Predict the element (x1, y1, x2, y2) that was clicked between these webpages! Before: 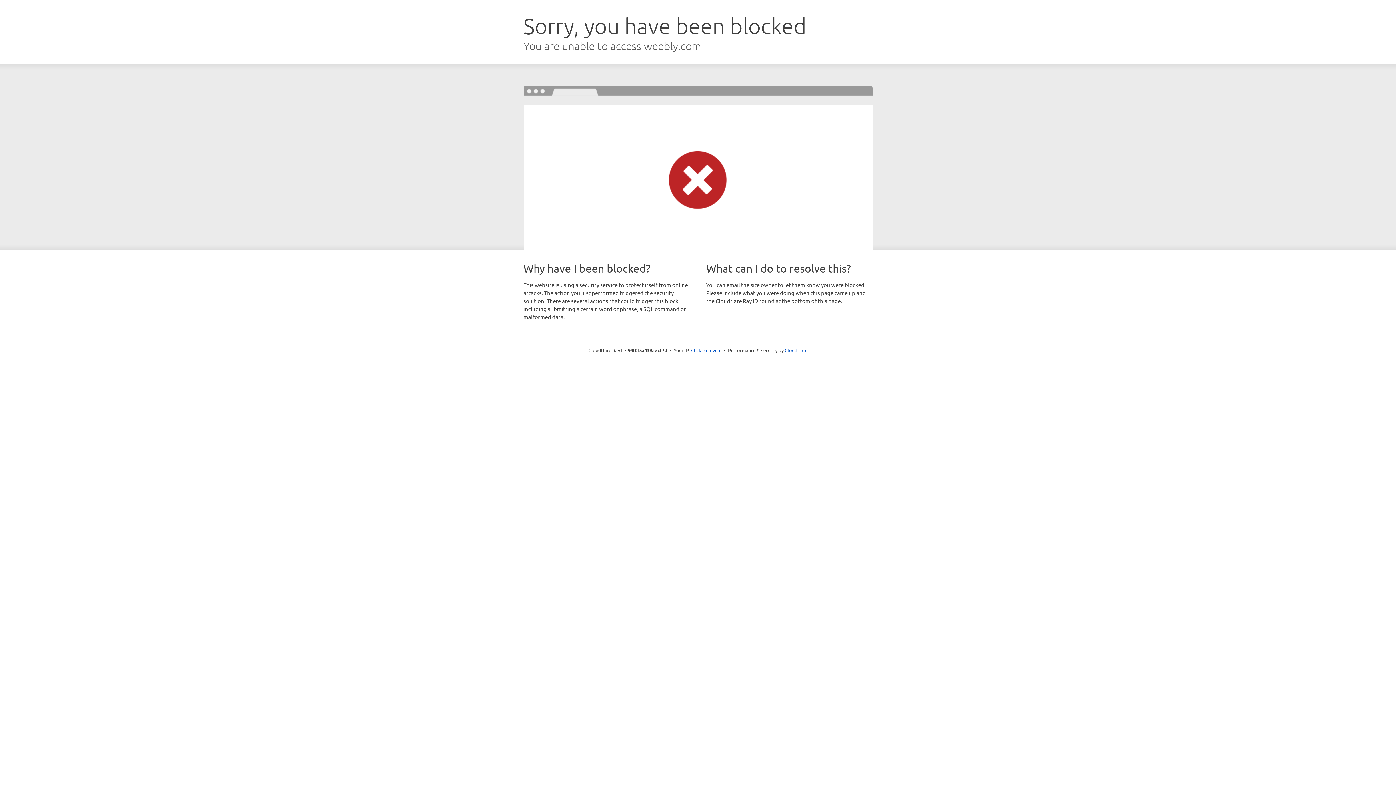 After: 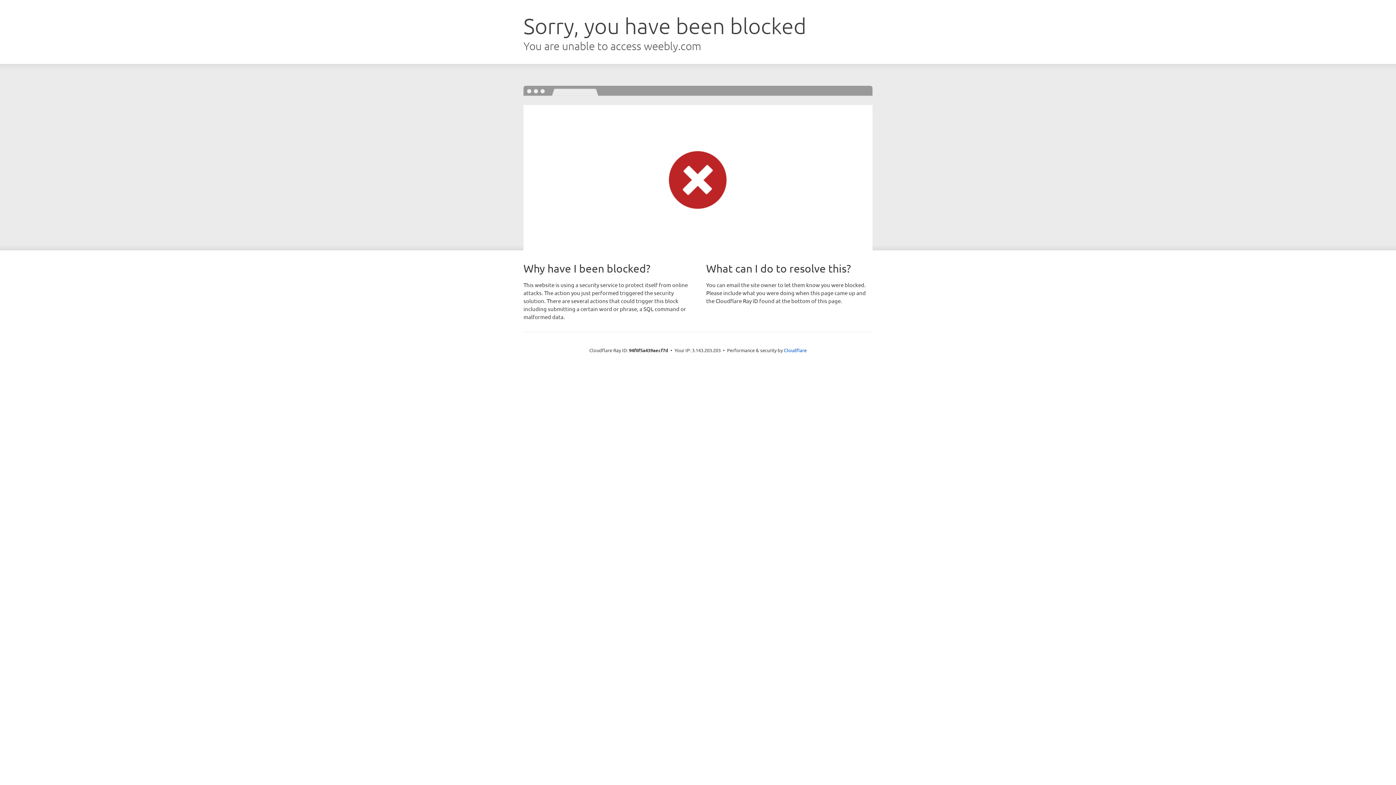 Action: label: Click to reveal bbox: (691, 346, 721, 353)